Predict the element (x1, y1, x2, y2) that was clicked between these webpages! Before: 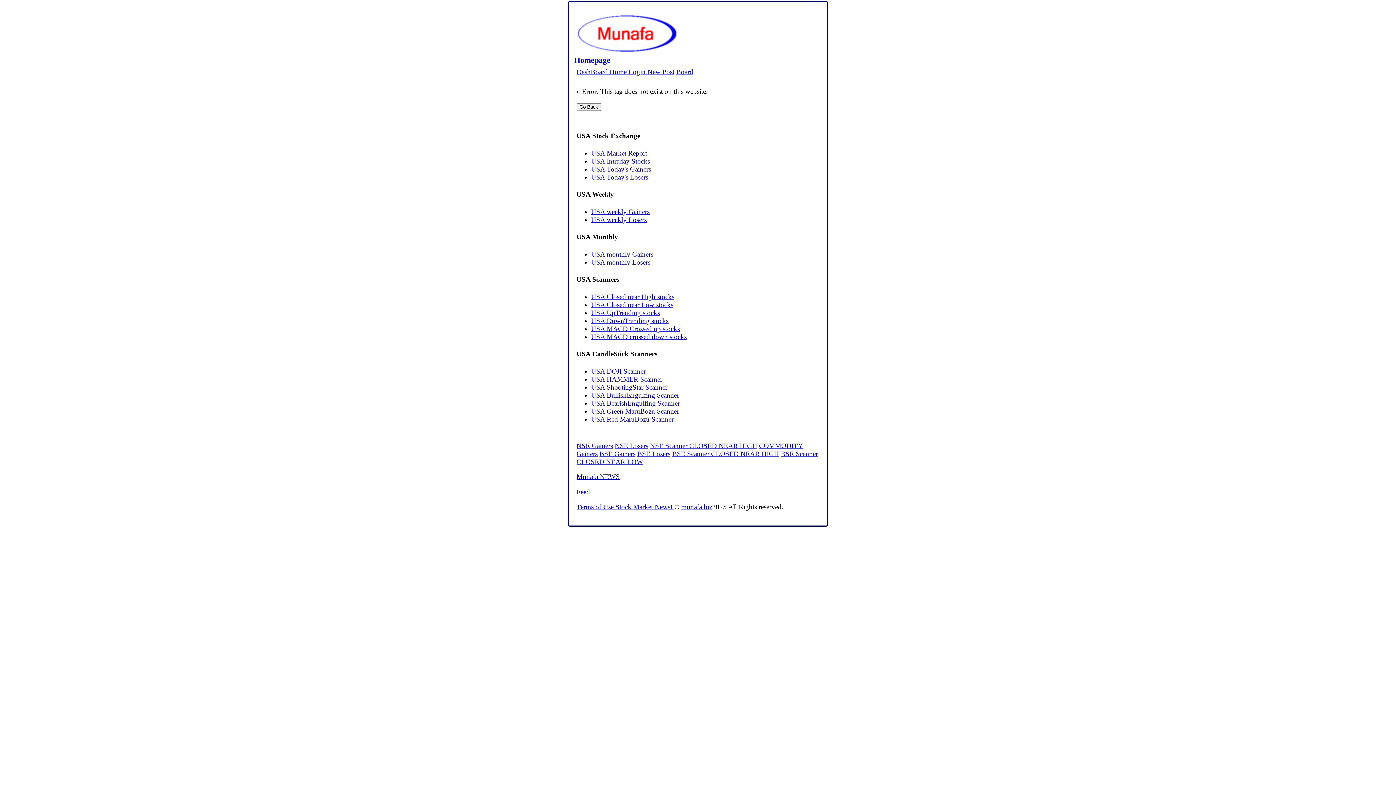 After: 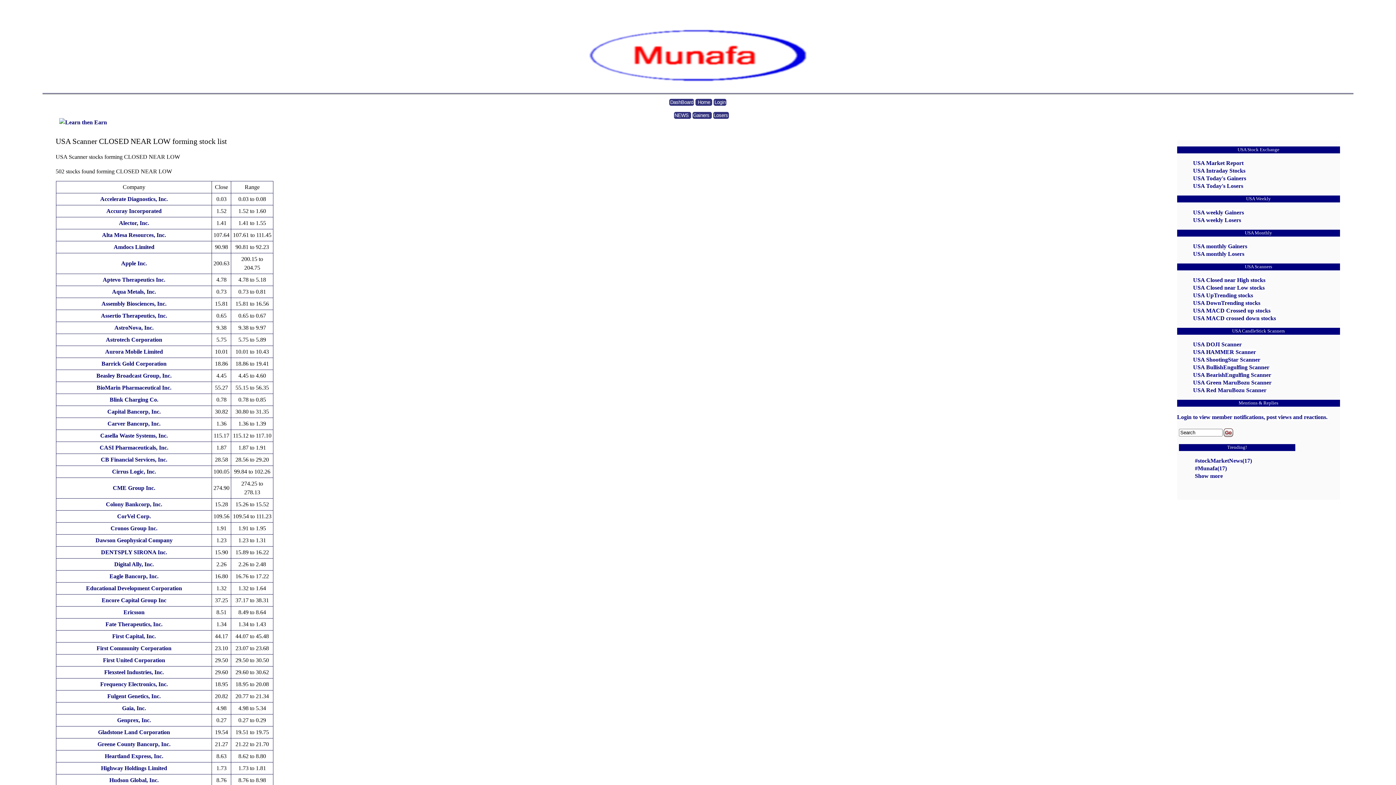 Action: bbox: (591, 301, 673, 308) label: USA Closed near Low stocks